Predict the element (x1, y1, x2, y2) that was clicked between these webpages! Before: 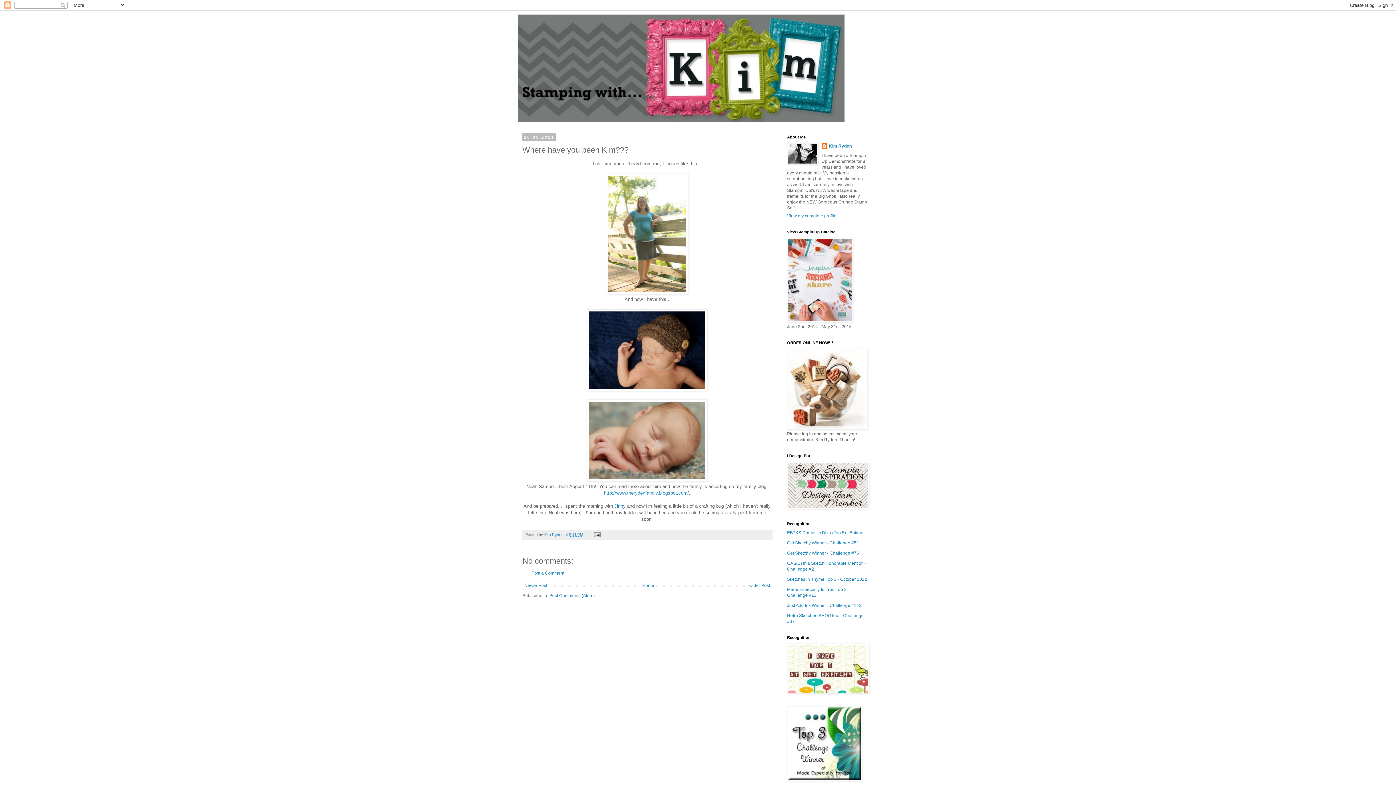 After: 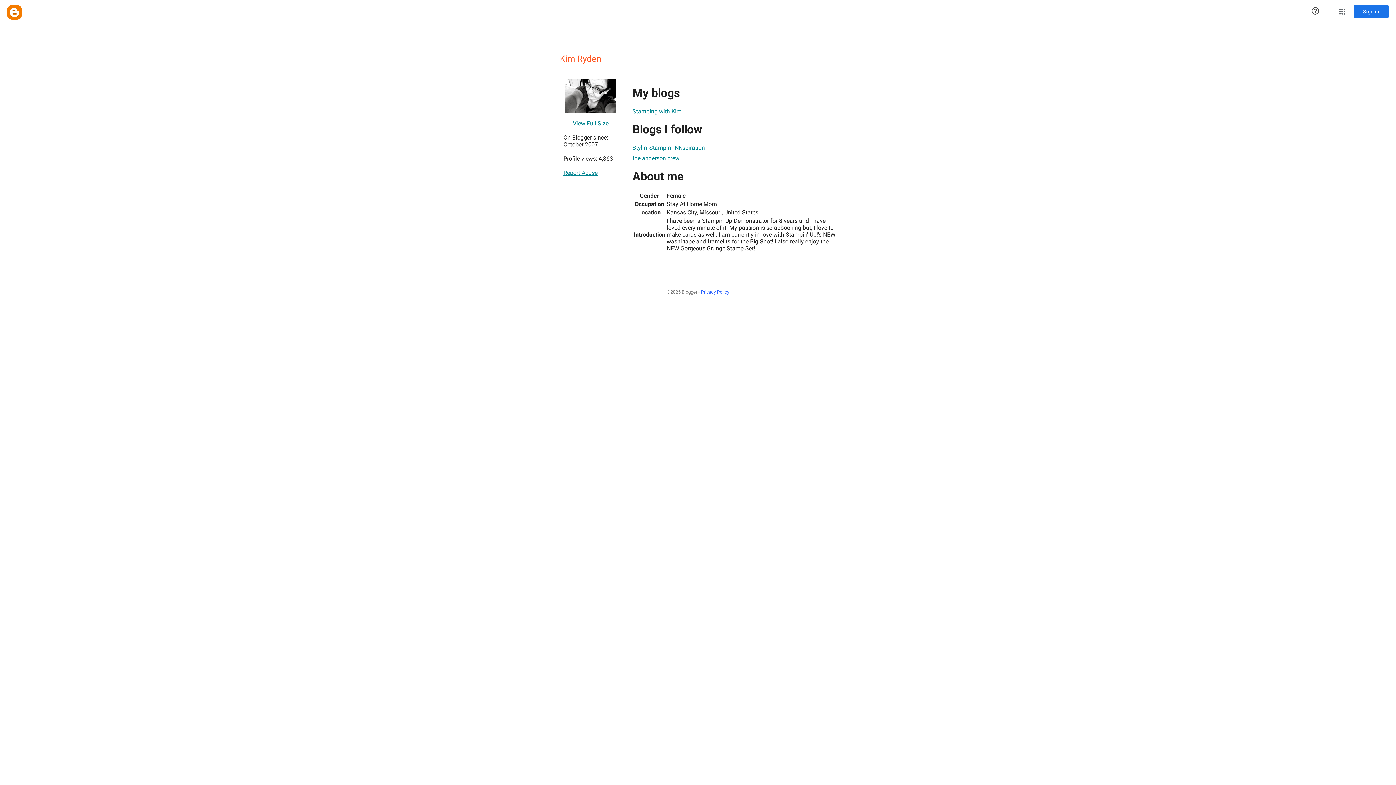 Action: bbox: (544, 532, 564, 536) label: Kim Ryden 